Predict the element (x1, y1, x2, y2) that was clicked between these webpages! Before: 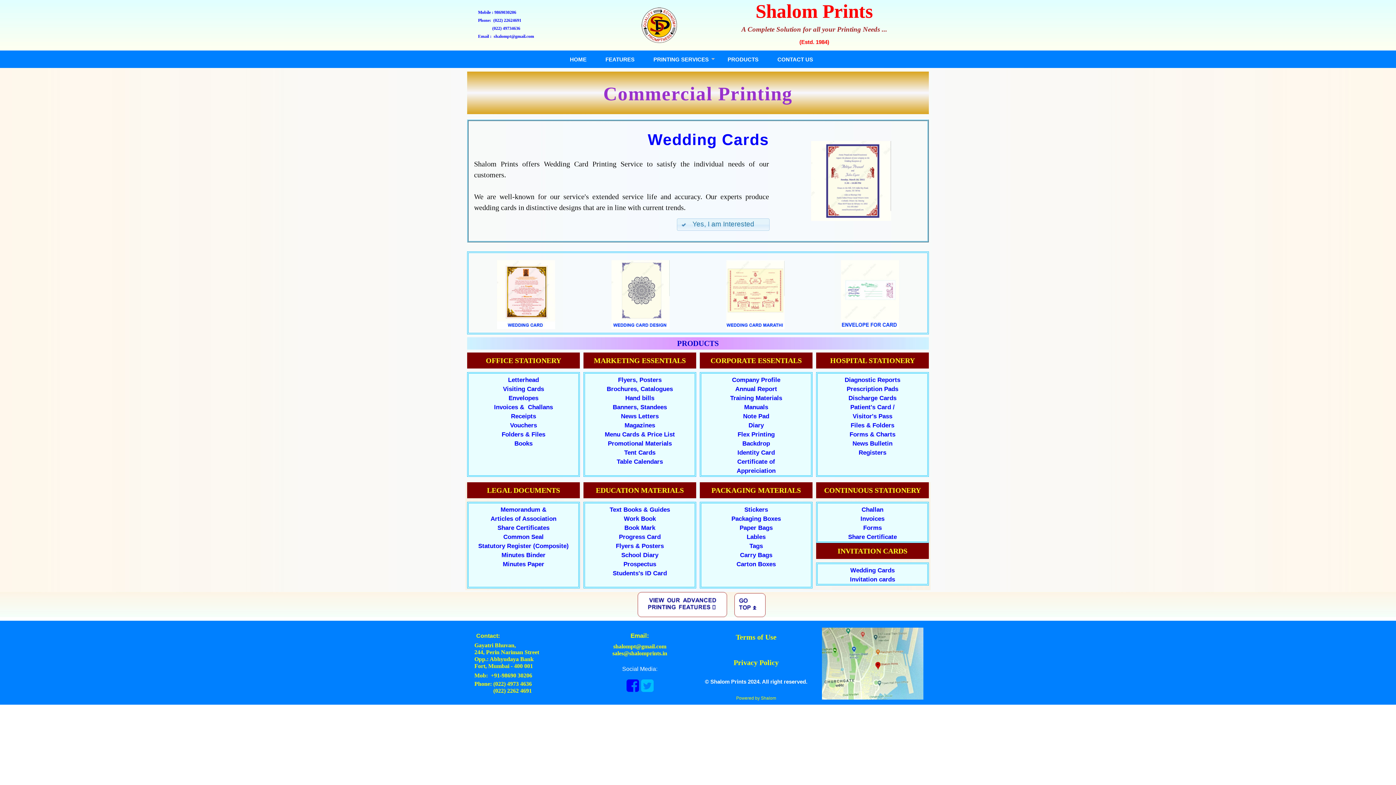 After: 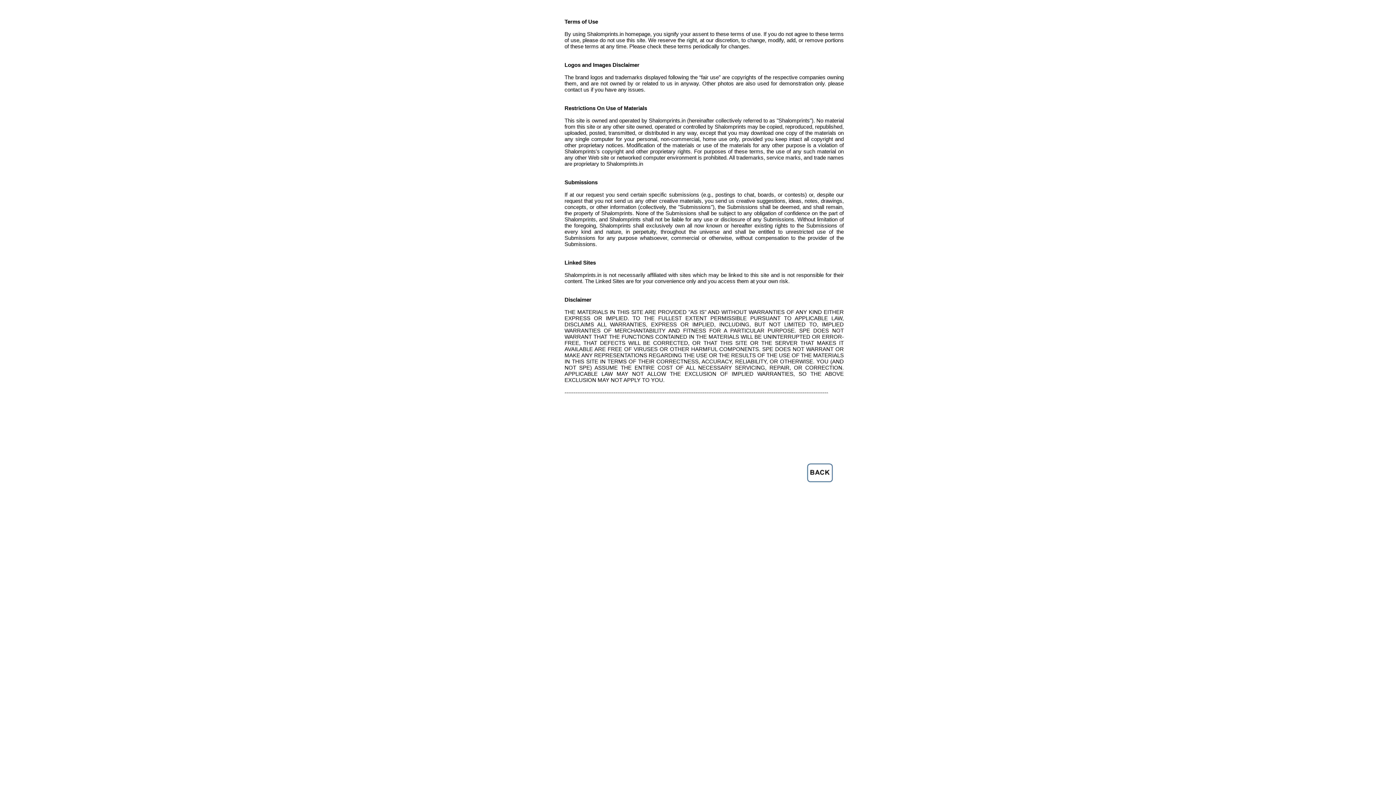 Action: label: Terms of Use bbox: (736, 633, 776, 641)